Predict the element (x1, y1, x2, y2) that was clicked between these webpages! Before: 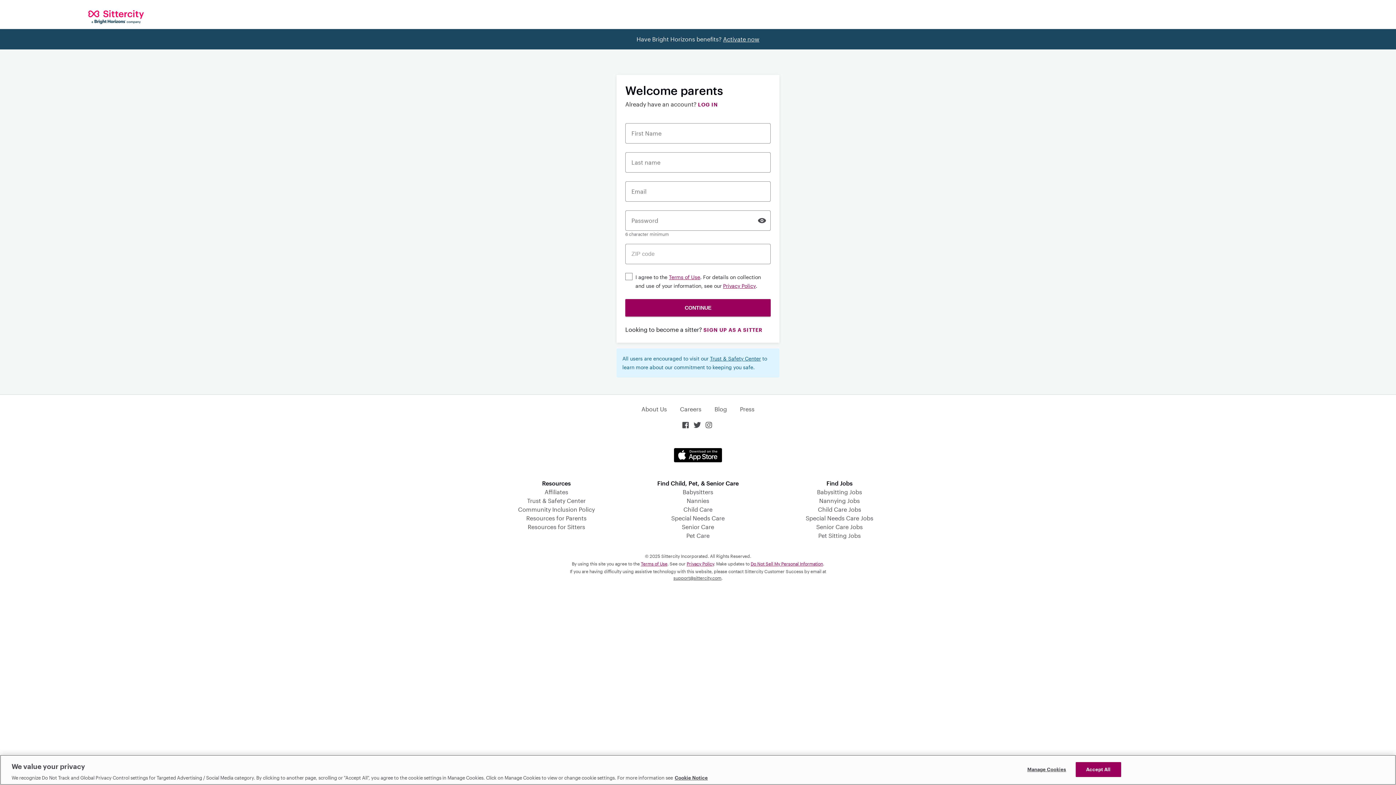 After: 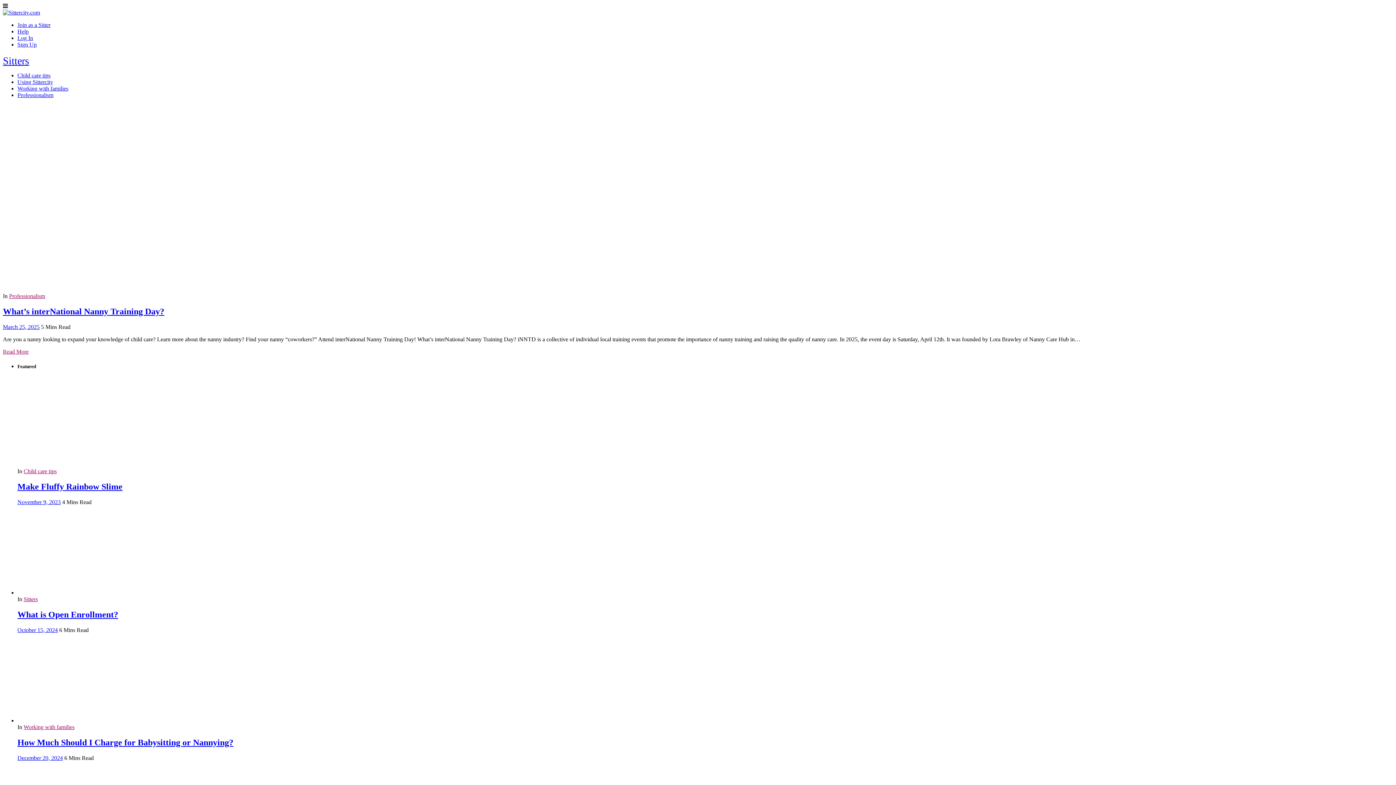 Action: label: Resources for Sitters bbox: (527, 523, 585, 530)